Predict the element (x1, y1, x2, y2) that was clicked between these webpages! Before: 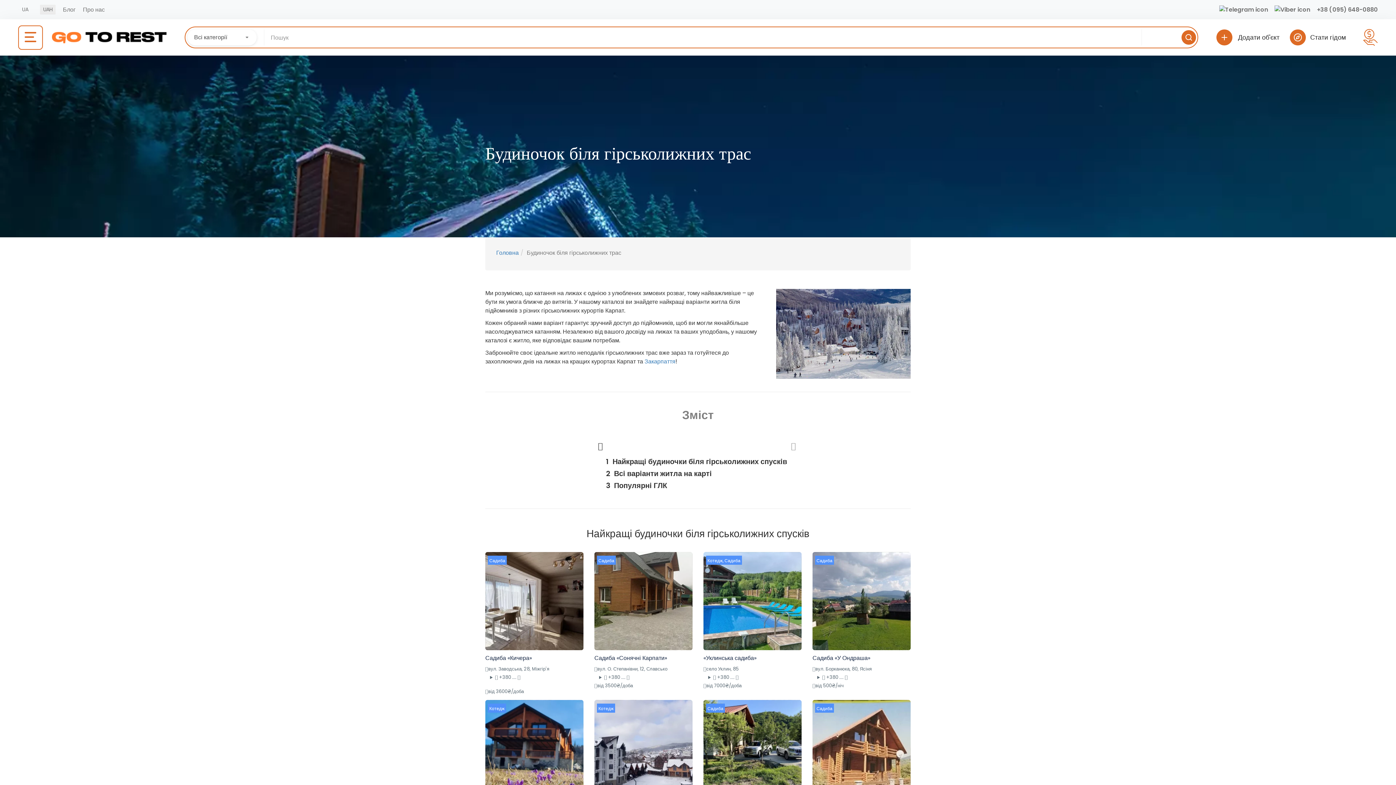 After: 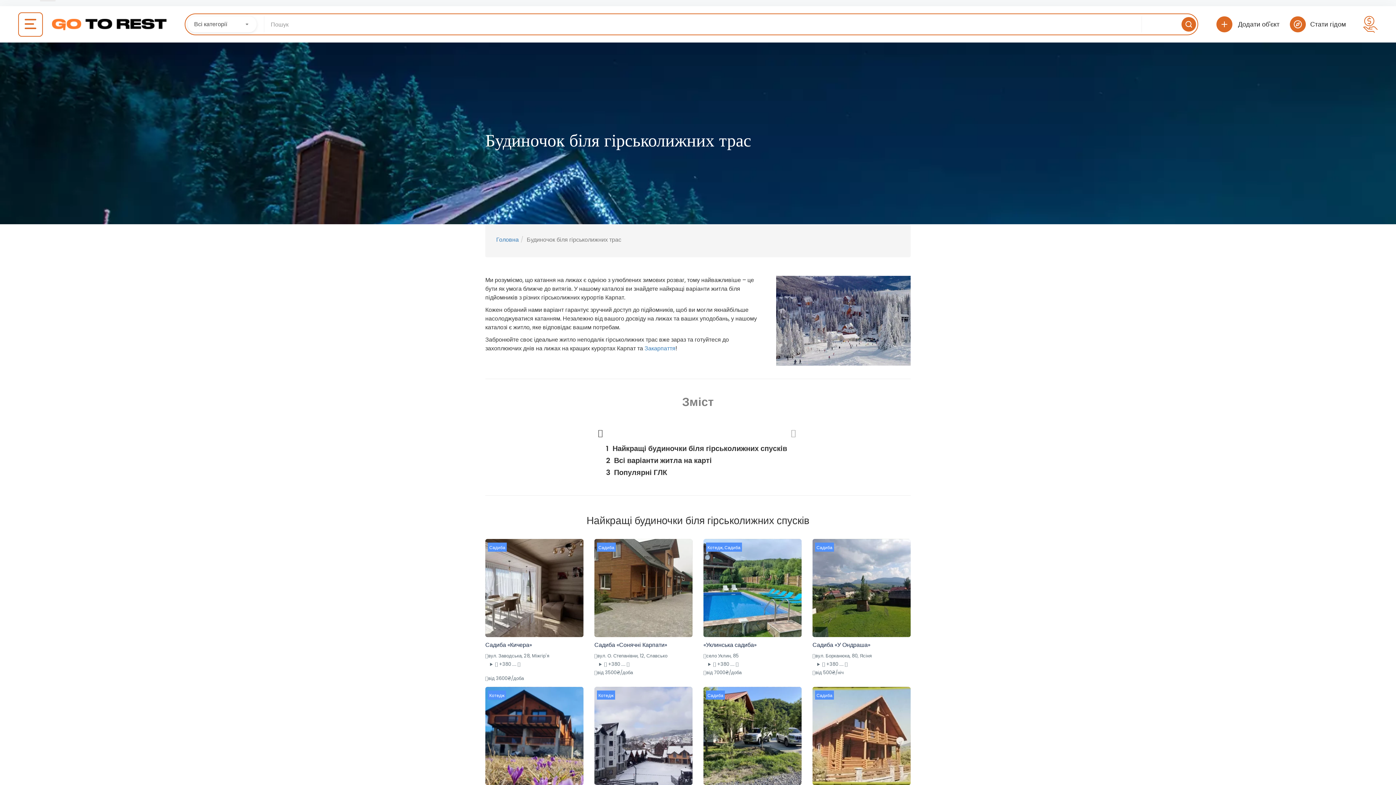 Action: bbox: (594, 700, 692, 798)